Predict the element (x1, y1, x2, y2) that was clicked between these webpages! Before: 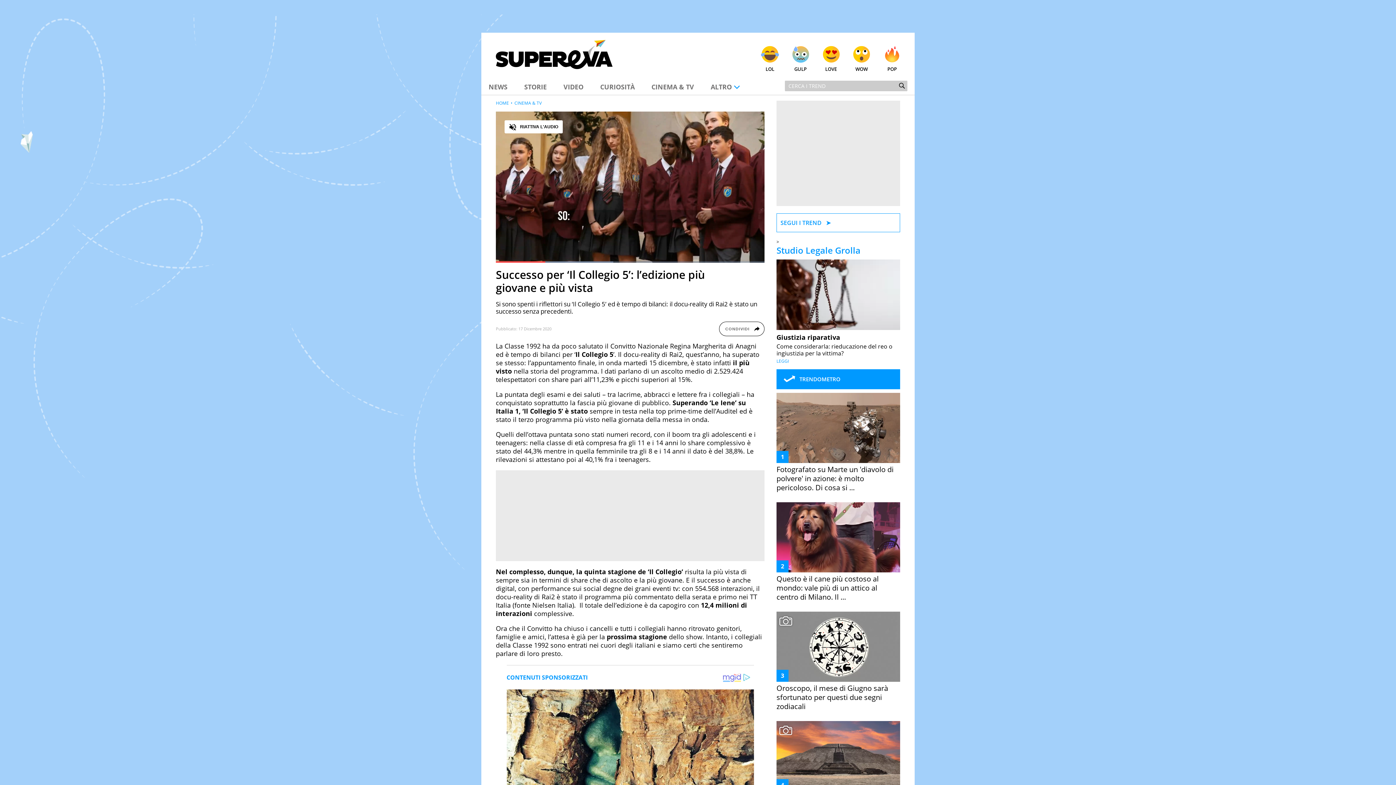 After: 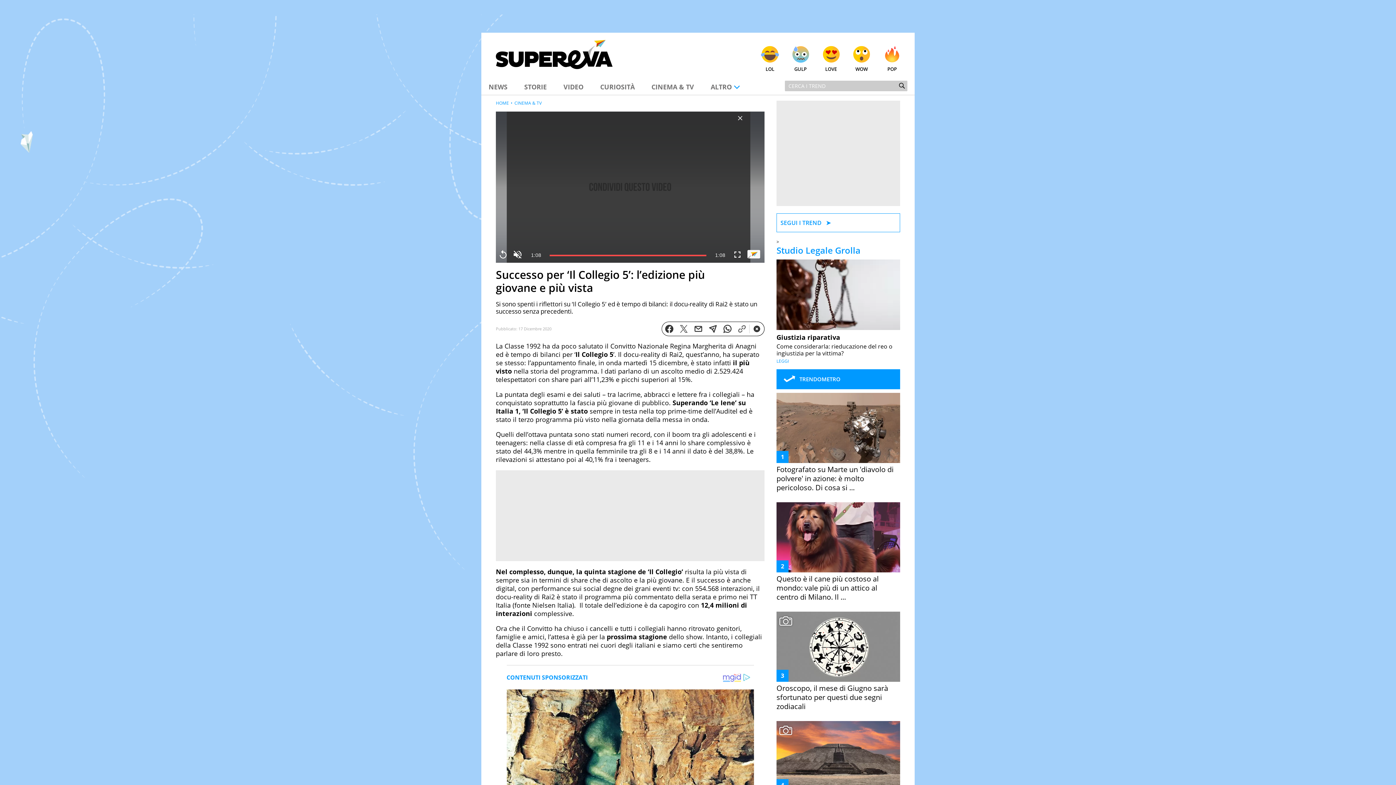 Action: bbox: (719, 321, 764, 336) label: CONDIVIDI